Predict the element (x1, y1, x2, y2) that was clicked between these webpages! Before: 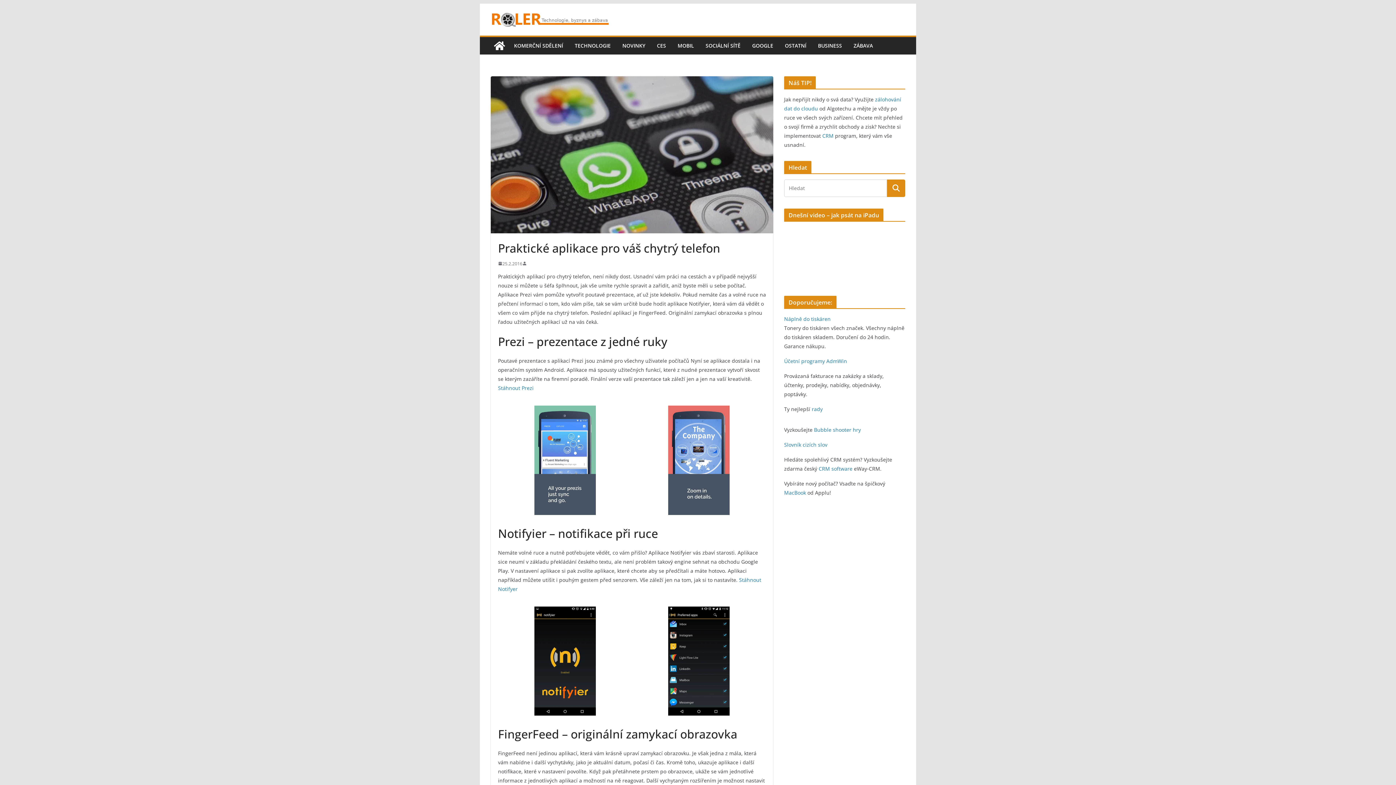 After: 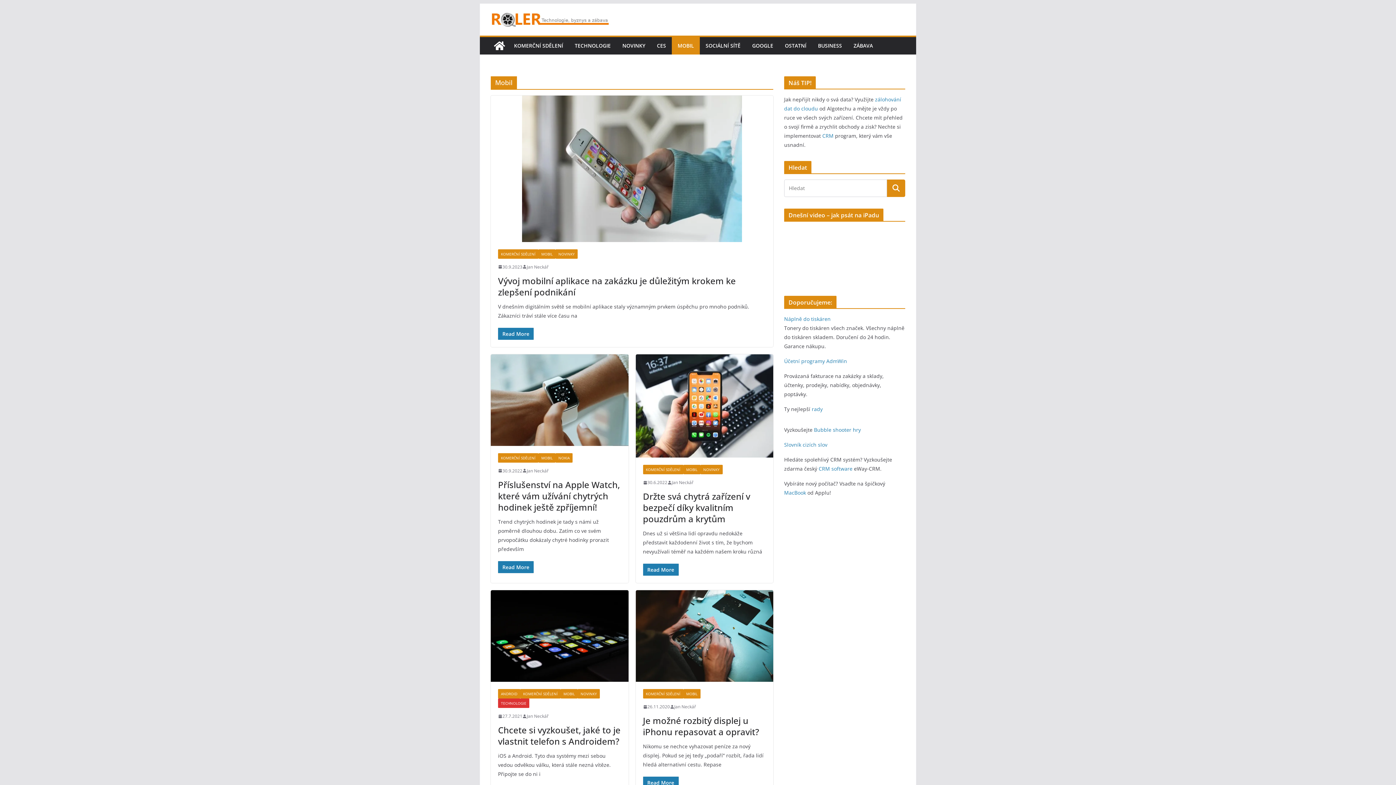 Action: label: MOBIL bbox: (677, 40, 694, 50)